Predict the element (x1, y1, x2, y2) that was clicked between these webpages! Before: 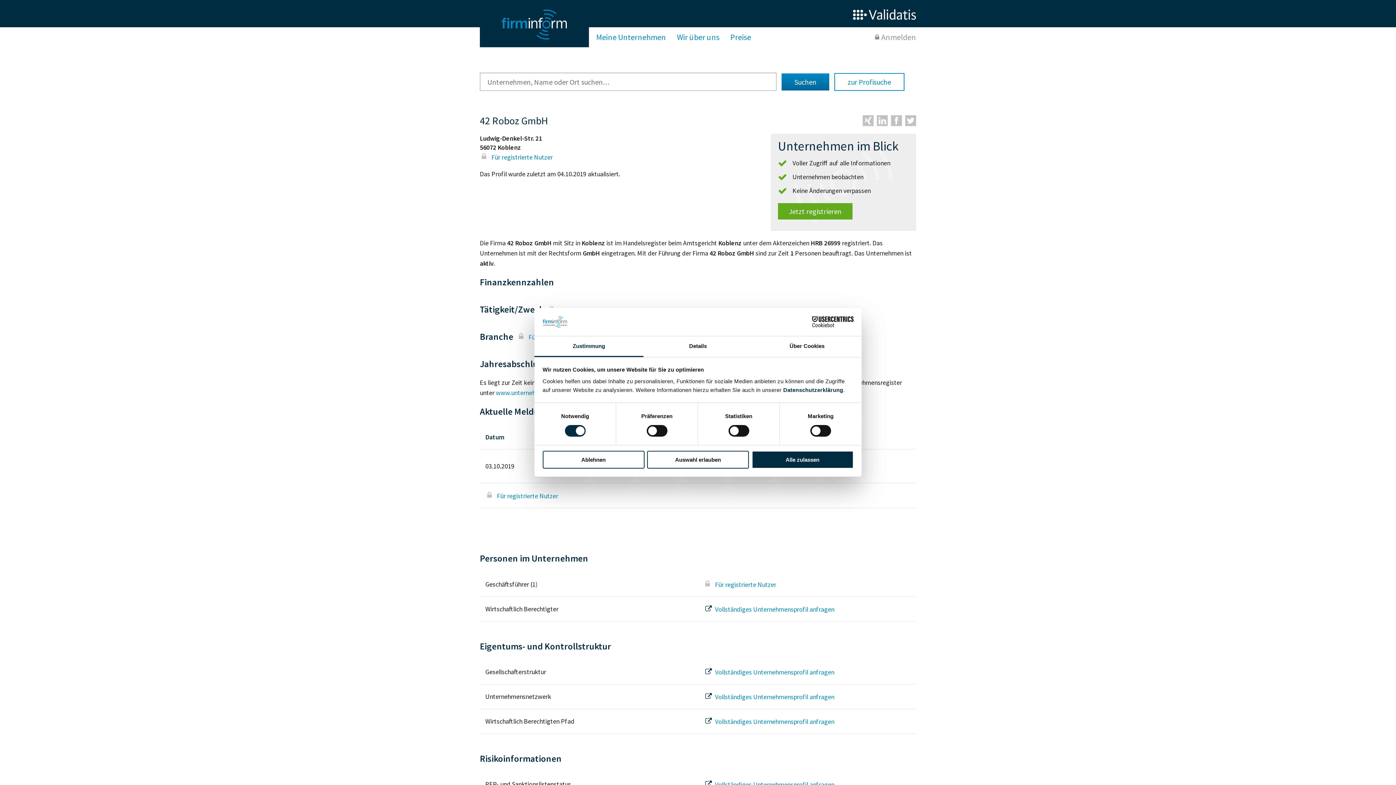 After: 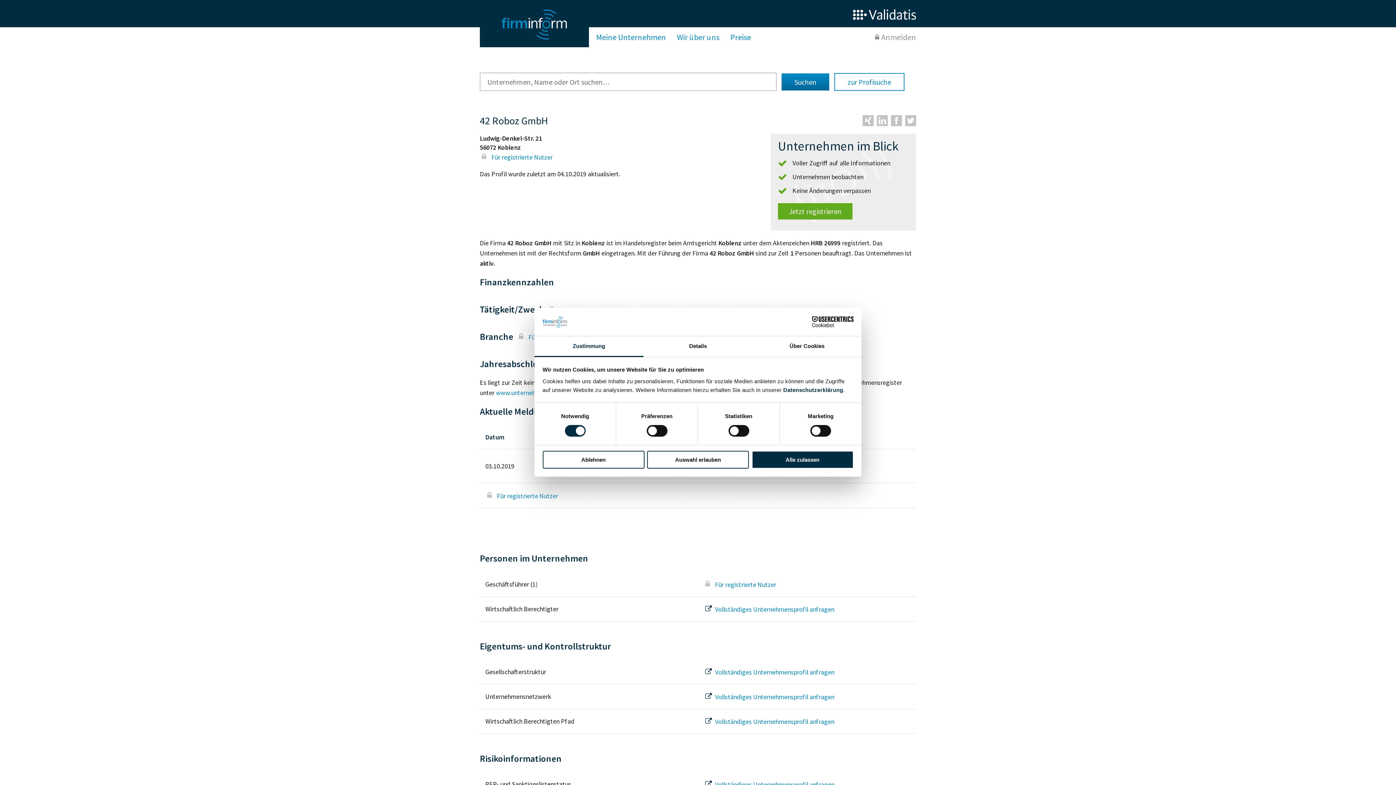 Action: label: Zustimmung bbox: (534, 336, 643, 357)